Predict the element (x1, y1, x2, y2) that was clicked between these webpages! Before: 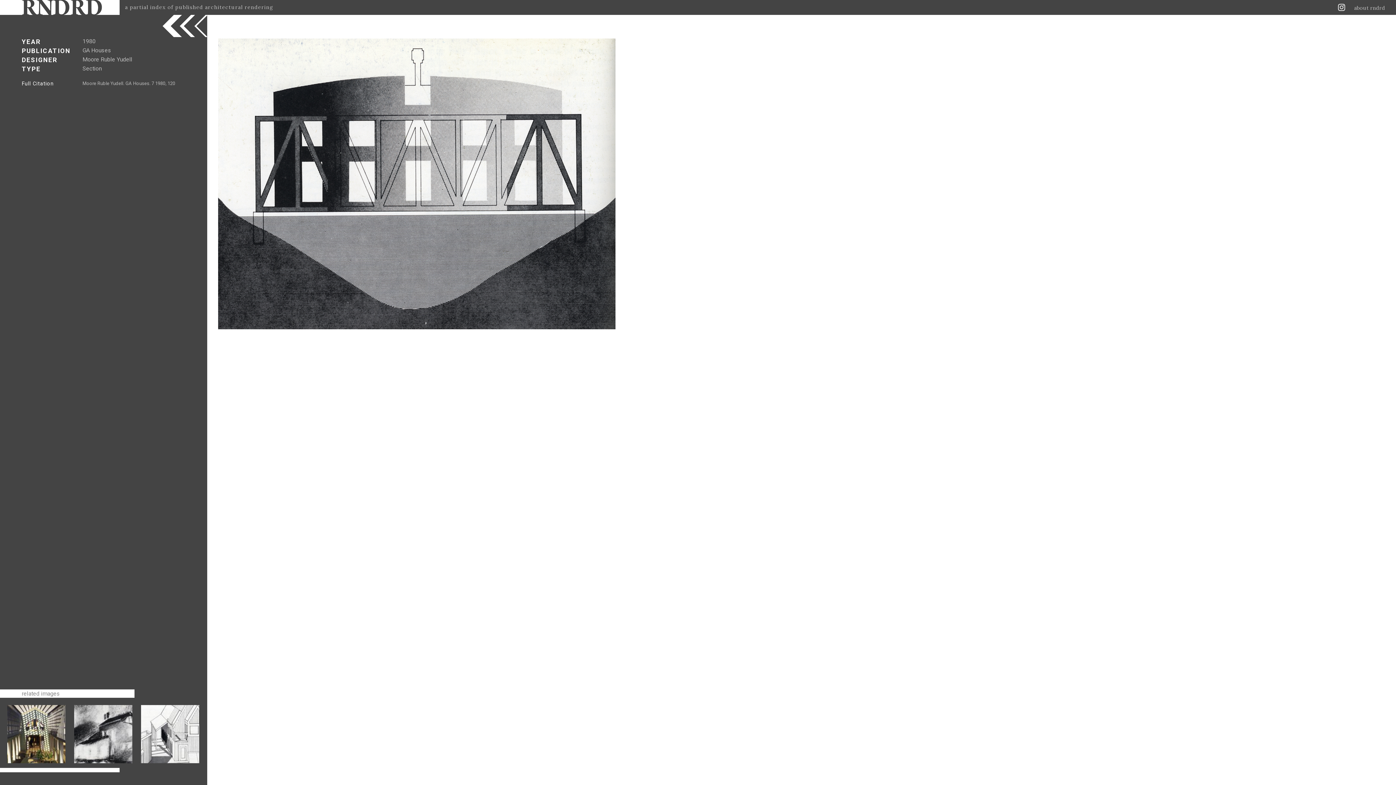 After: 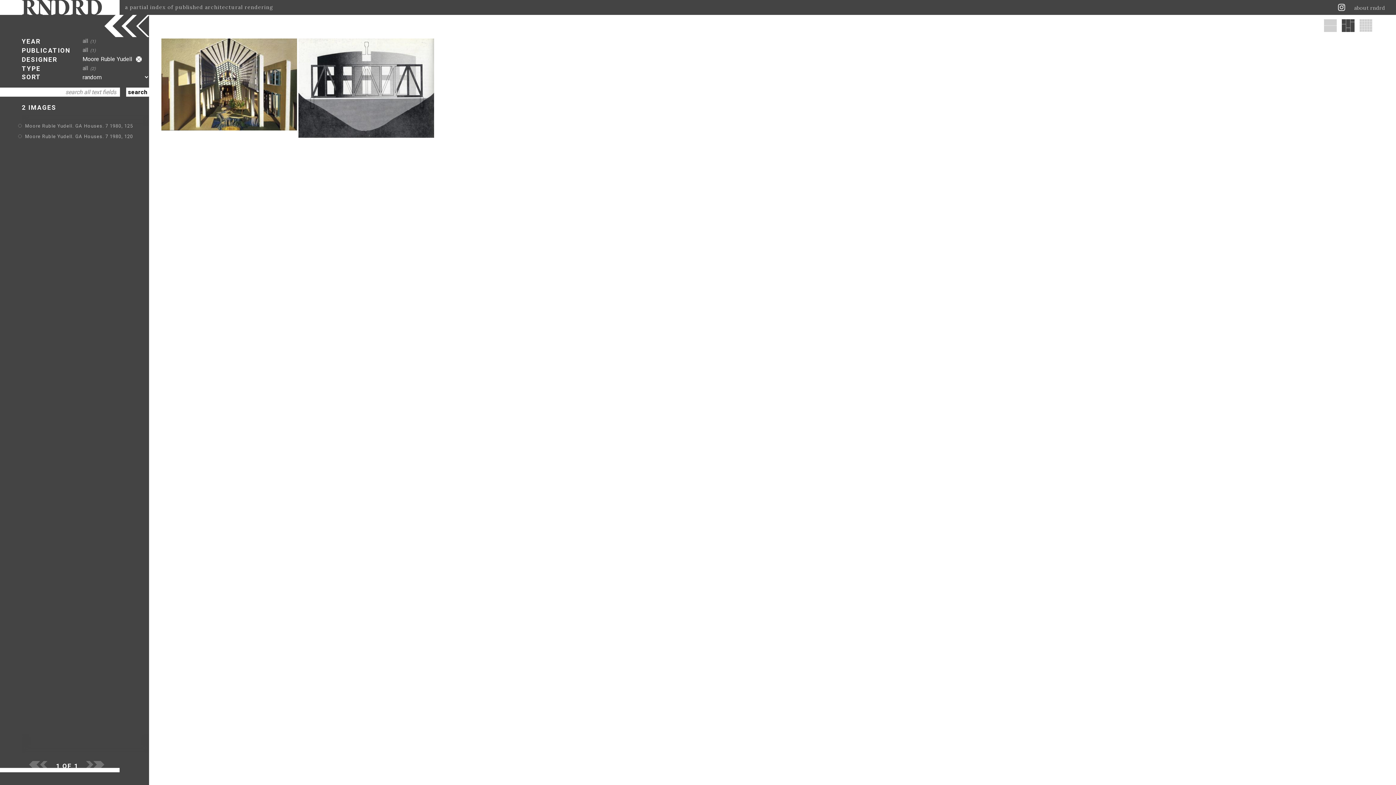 Action: bbox: (77, 55, 207, 62) label: Moore Ruble Yudell